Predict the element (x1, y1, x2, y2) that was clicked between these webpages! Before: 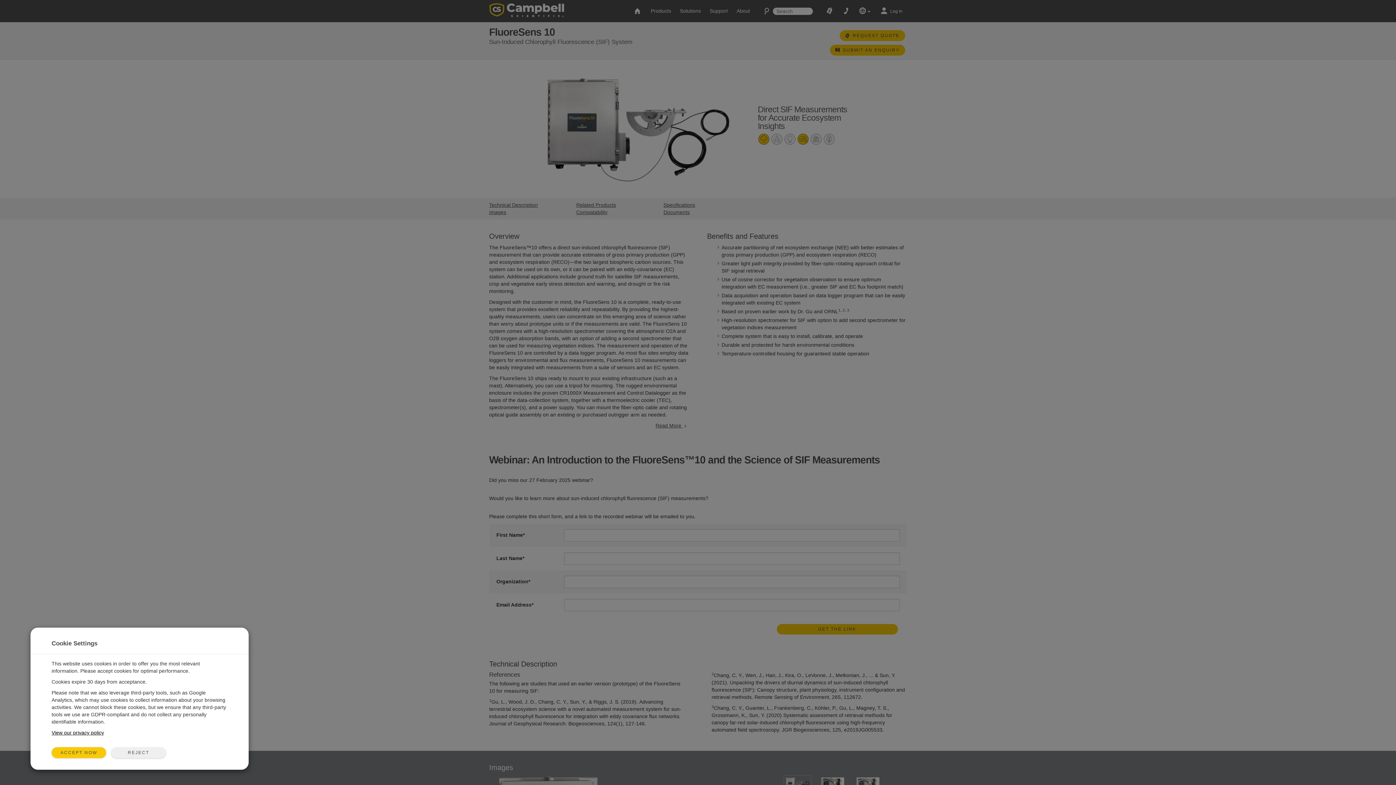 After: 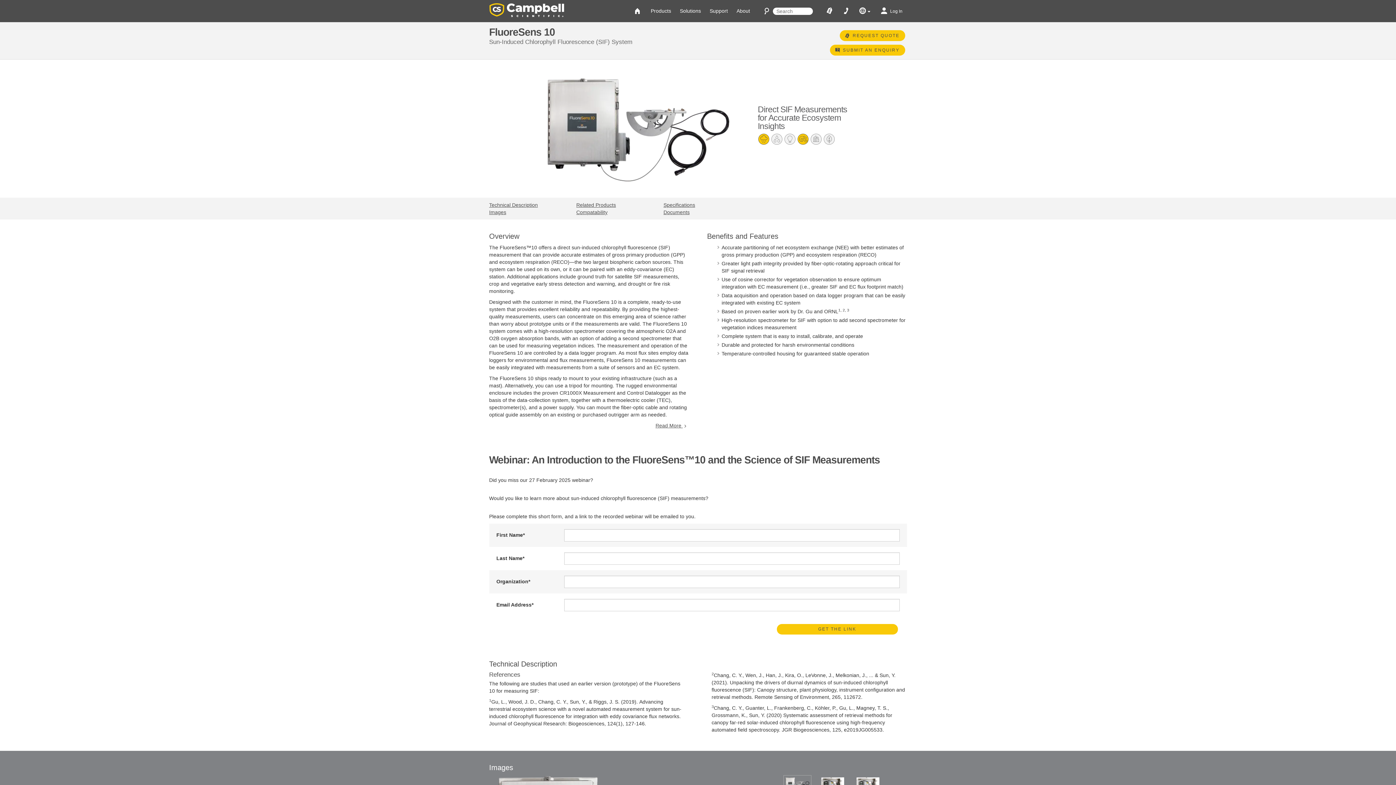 Action: bbox: (51, 747, 106, 758) label: ACCEPT NOW